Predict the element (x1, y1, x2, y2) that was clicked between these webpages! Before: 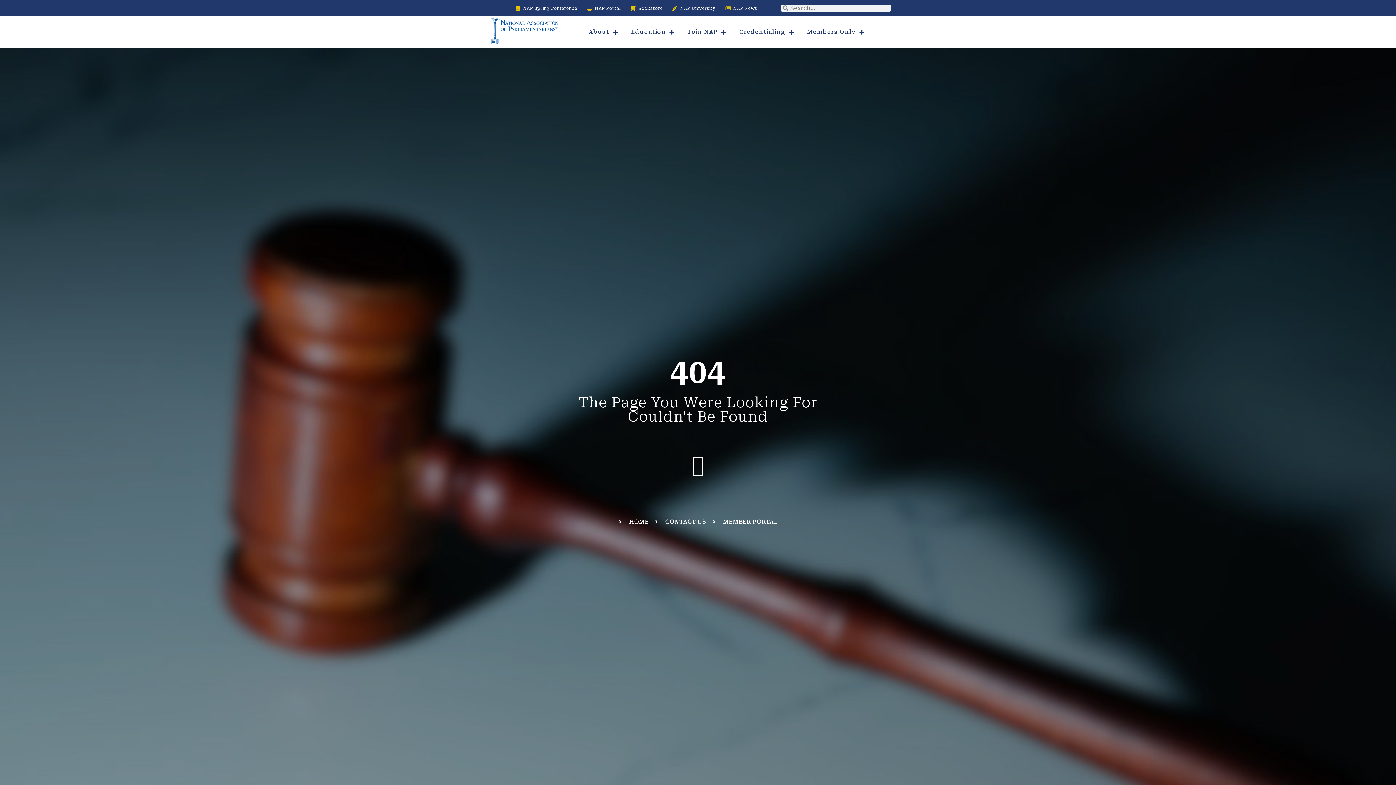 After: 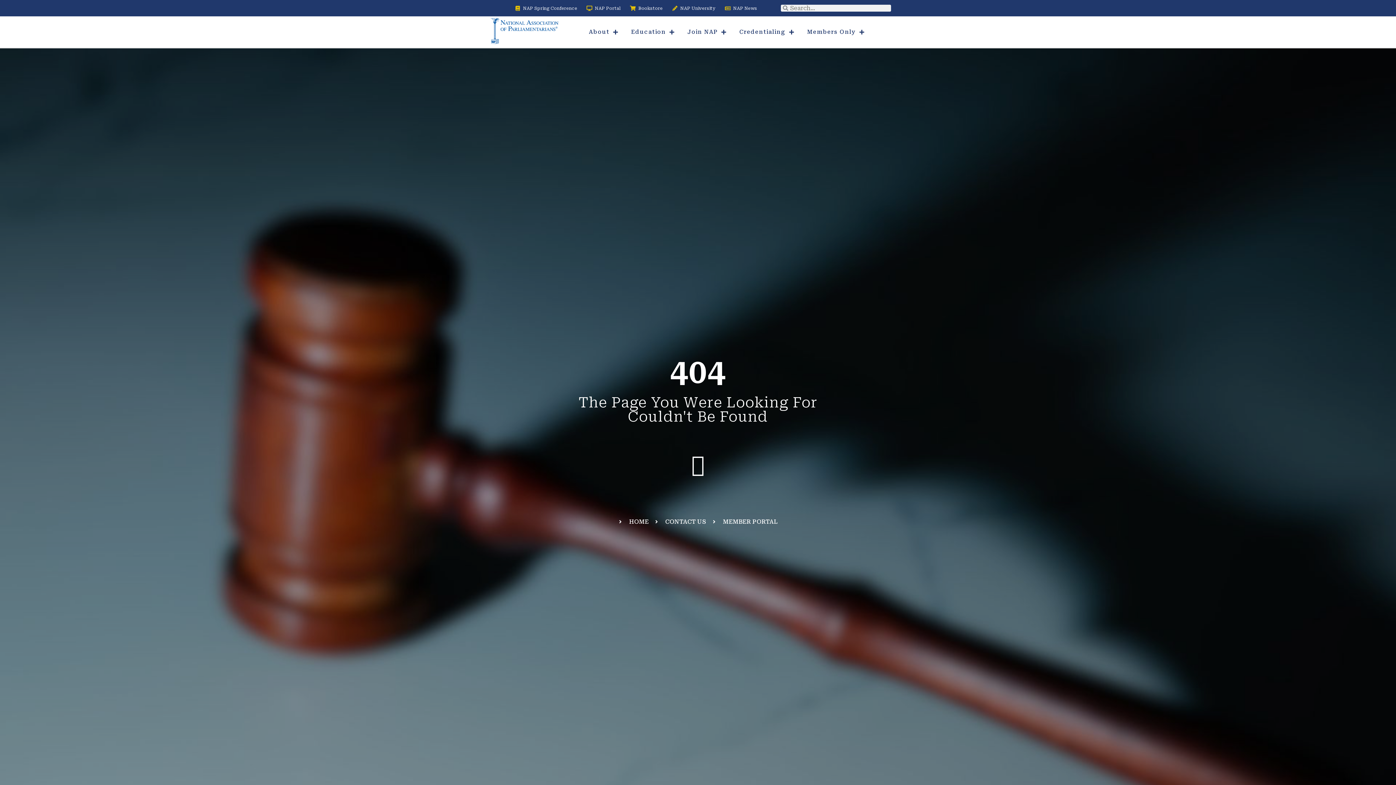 Action: label: NAP Portal bbox: (586, 4, 620, 11)